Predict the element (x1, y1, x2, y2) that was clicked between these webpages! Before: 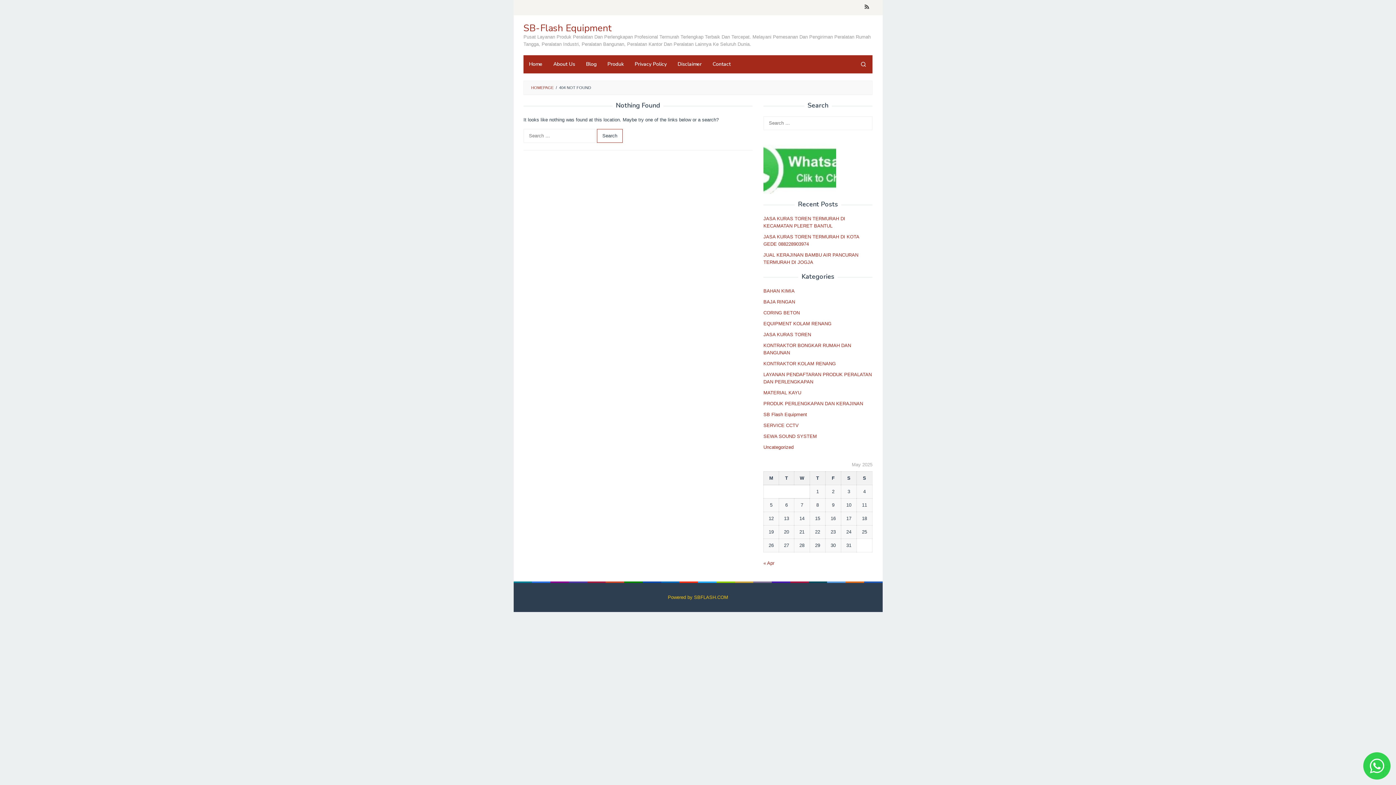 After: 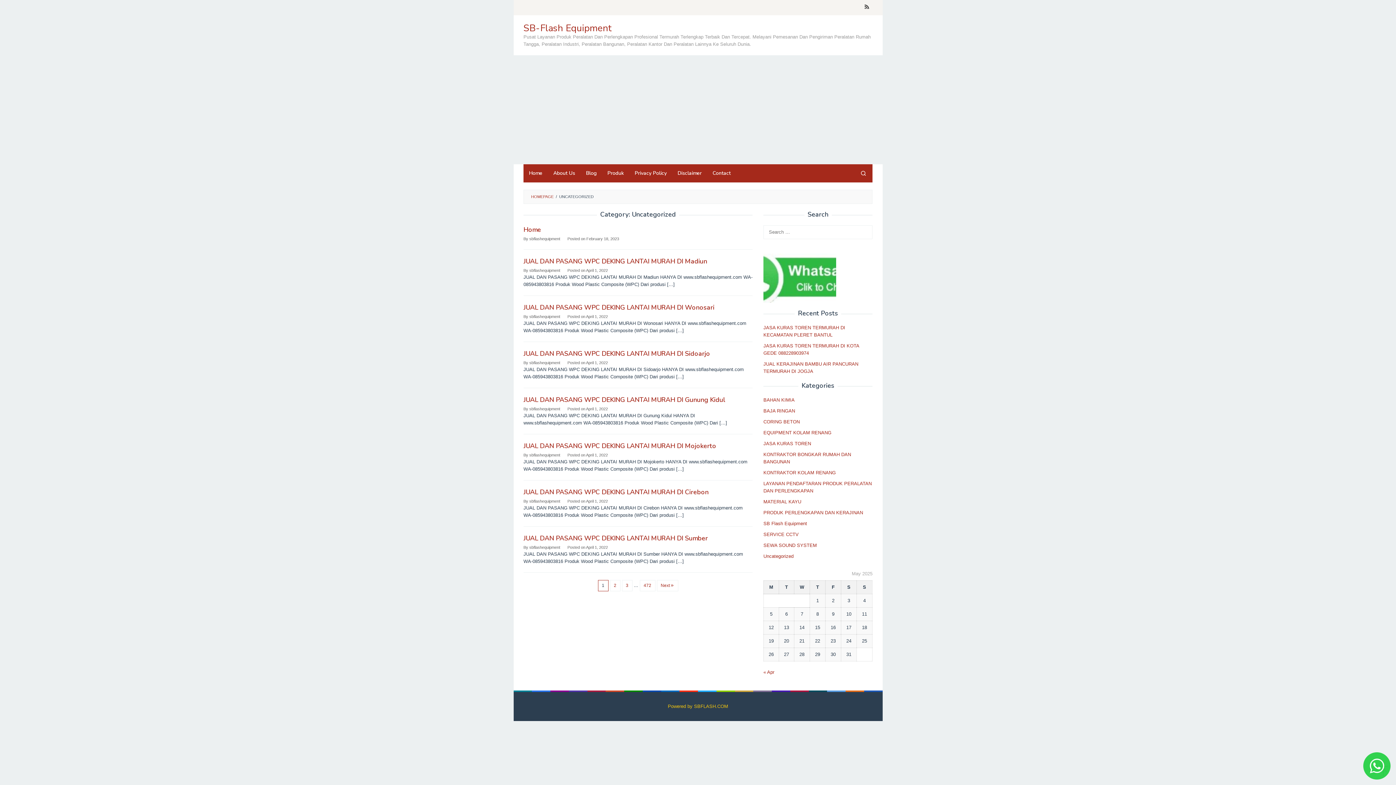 Action: bbox: (763, 444, 793, 450) label: Uncategorized